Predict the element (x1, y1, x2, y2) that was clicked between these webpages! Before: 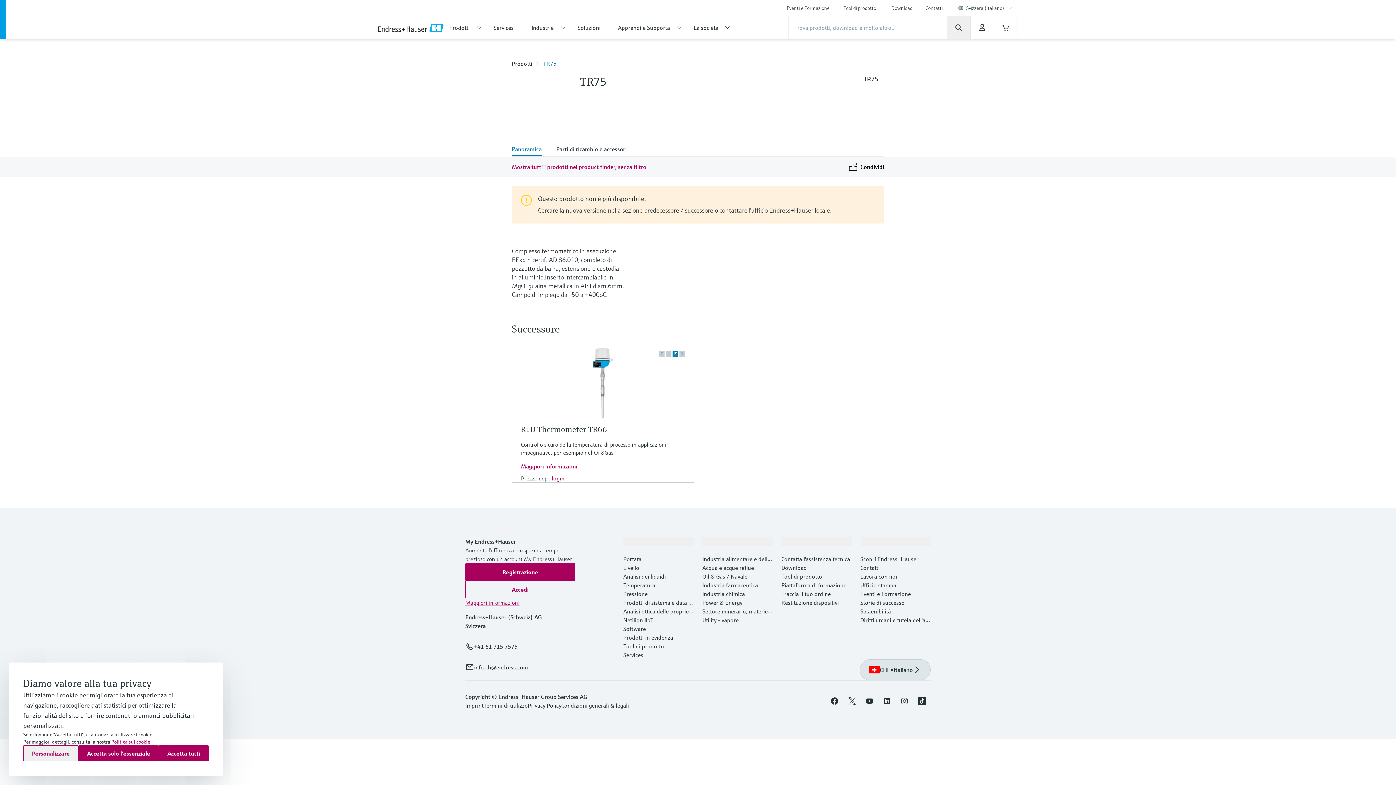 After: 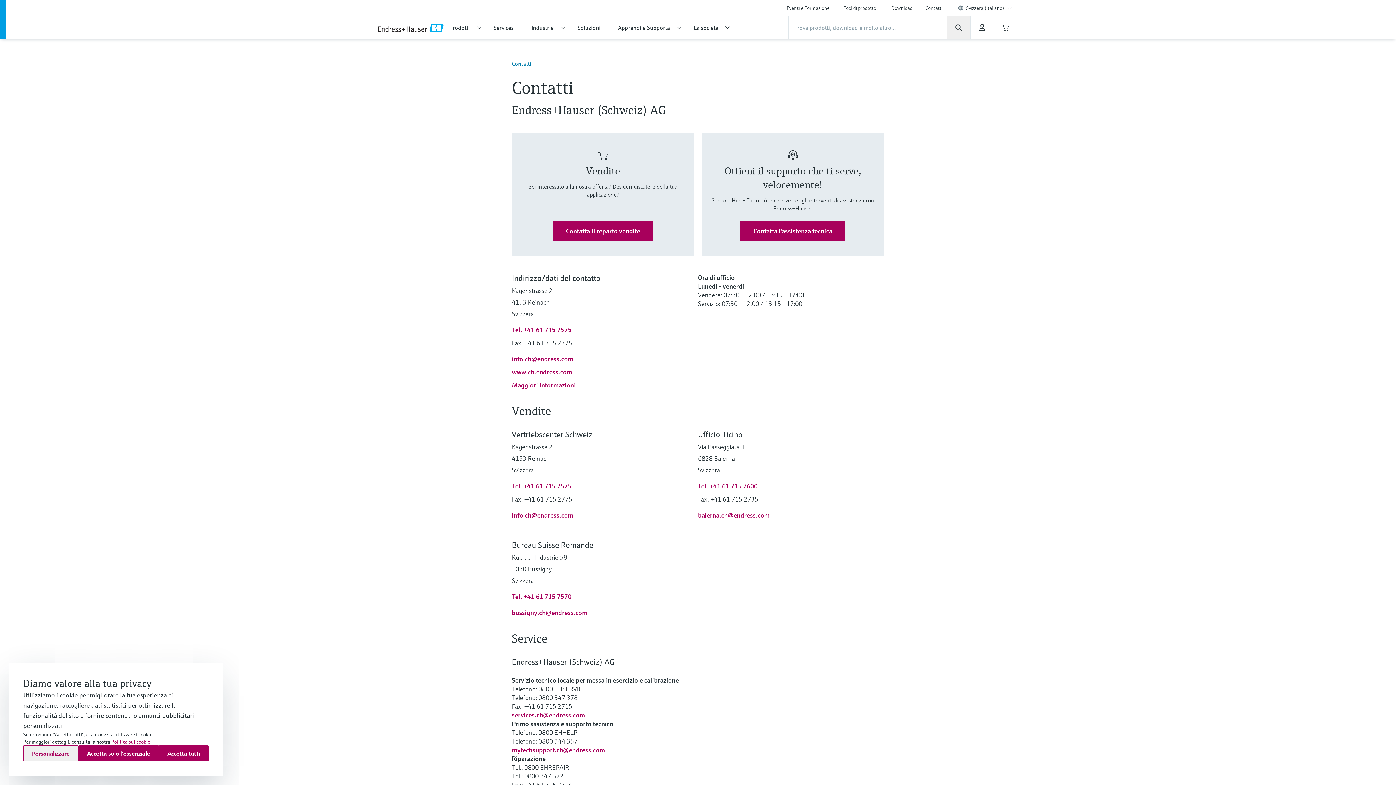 Action: label: Contatti bbox: (860, 564, 879, 571)